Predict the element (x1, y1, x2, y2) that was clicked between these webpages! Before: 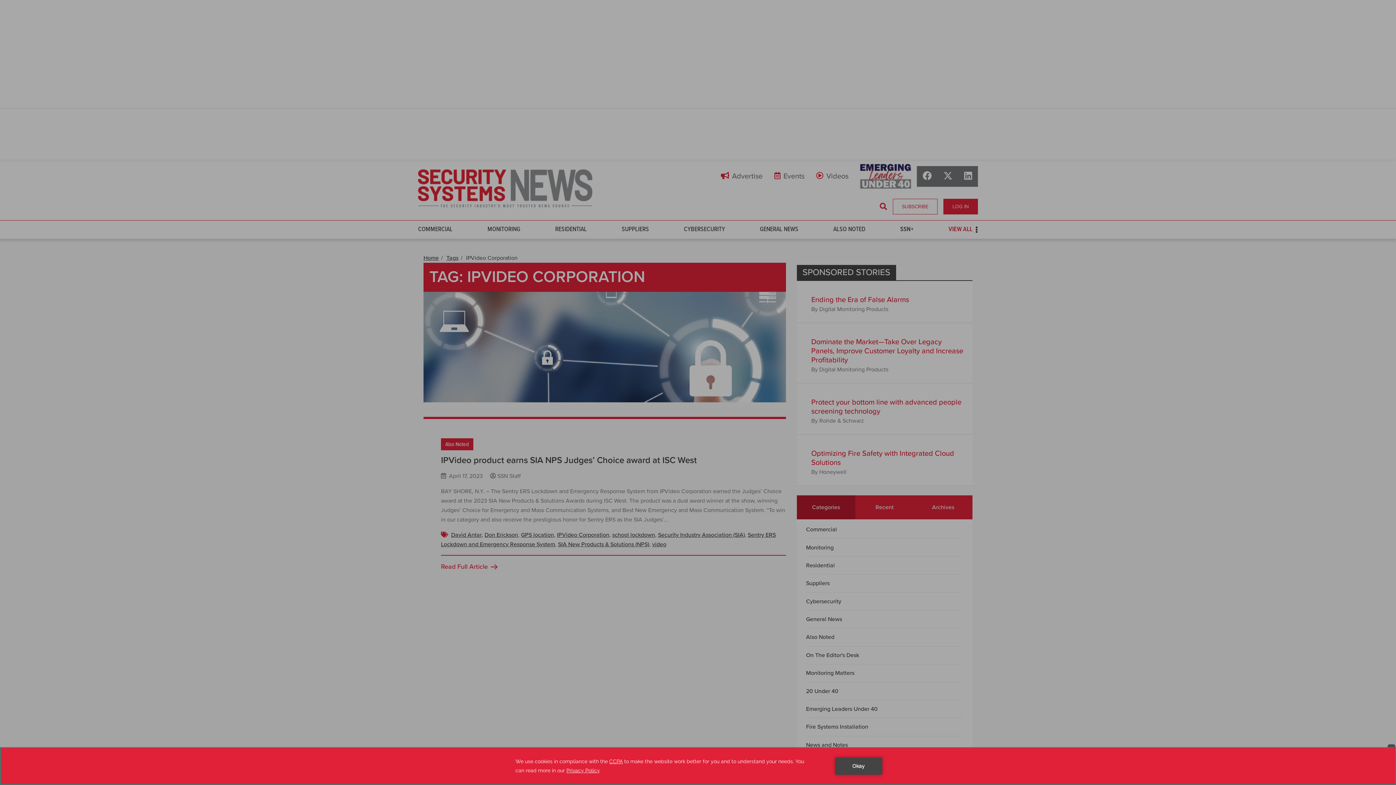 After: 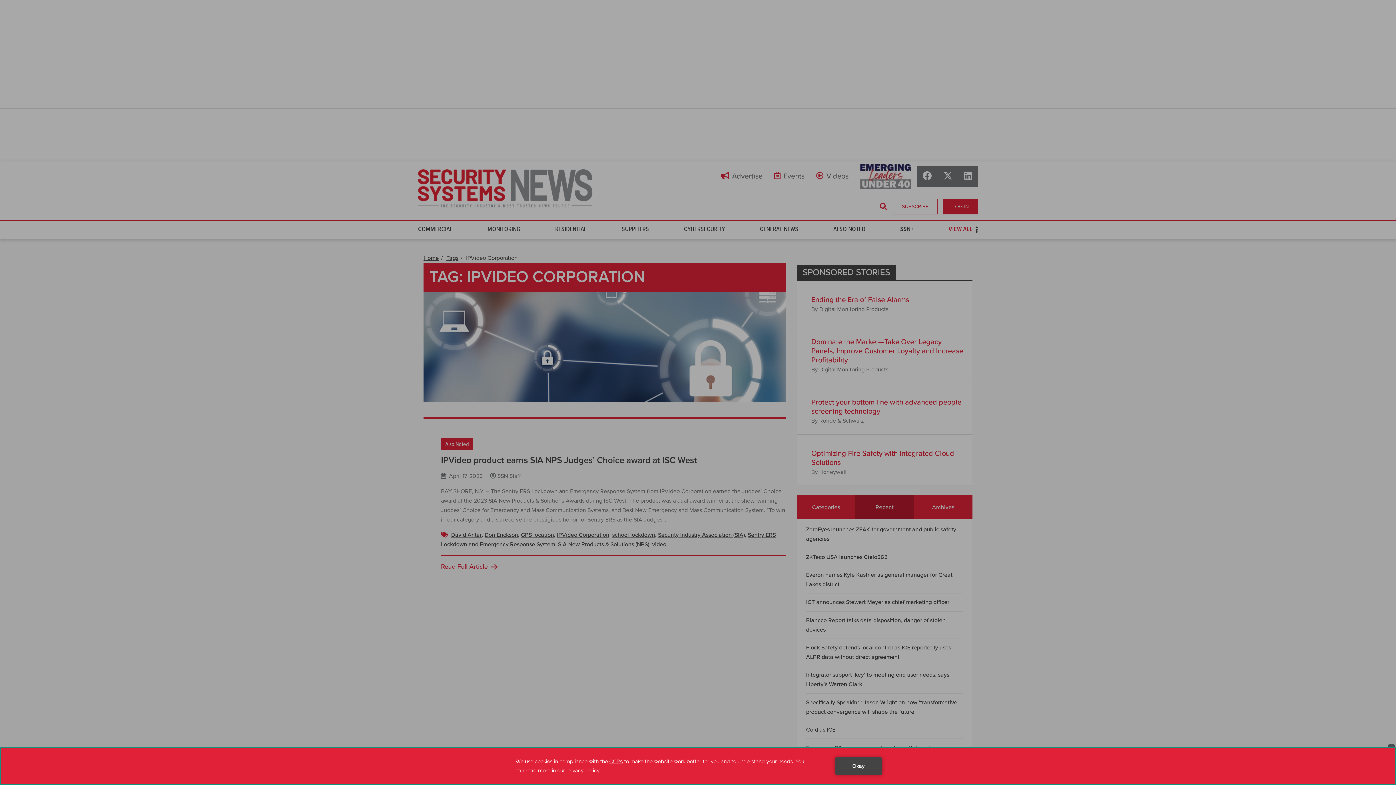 Action: bbox: (855, 495, 914, 519) label: Recent